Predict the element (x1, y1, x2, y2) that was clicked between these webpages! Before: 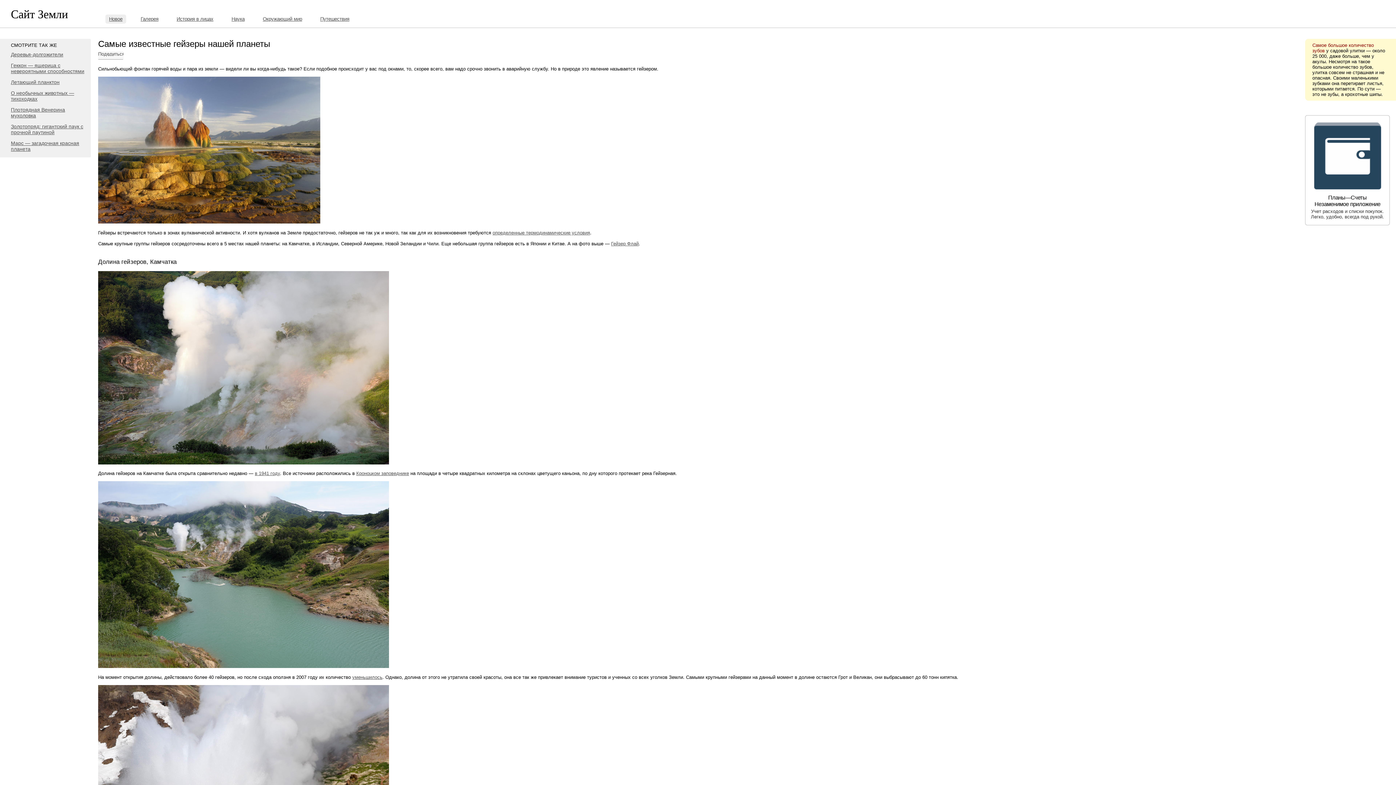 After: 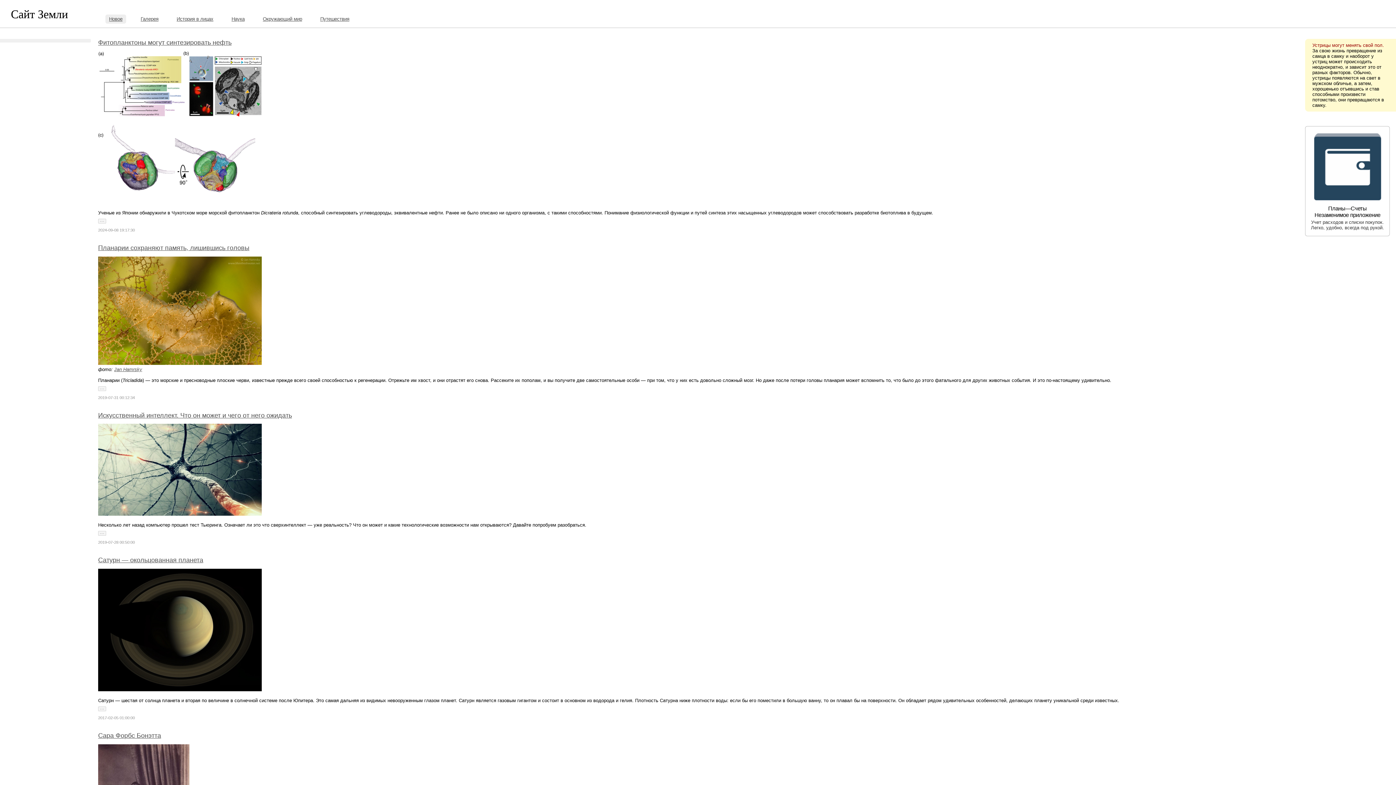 Action: bbox: (105, 14, 126, 23) label: Новое